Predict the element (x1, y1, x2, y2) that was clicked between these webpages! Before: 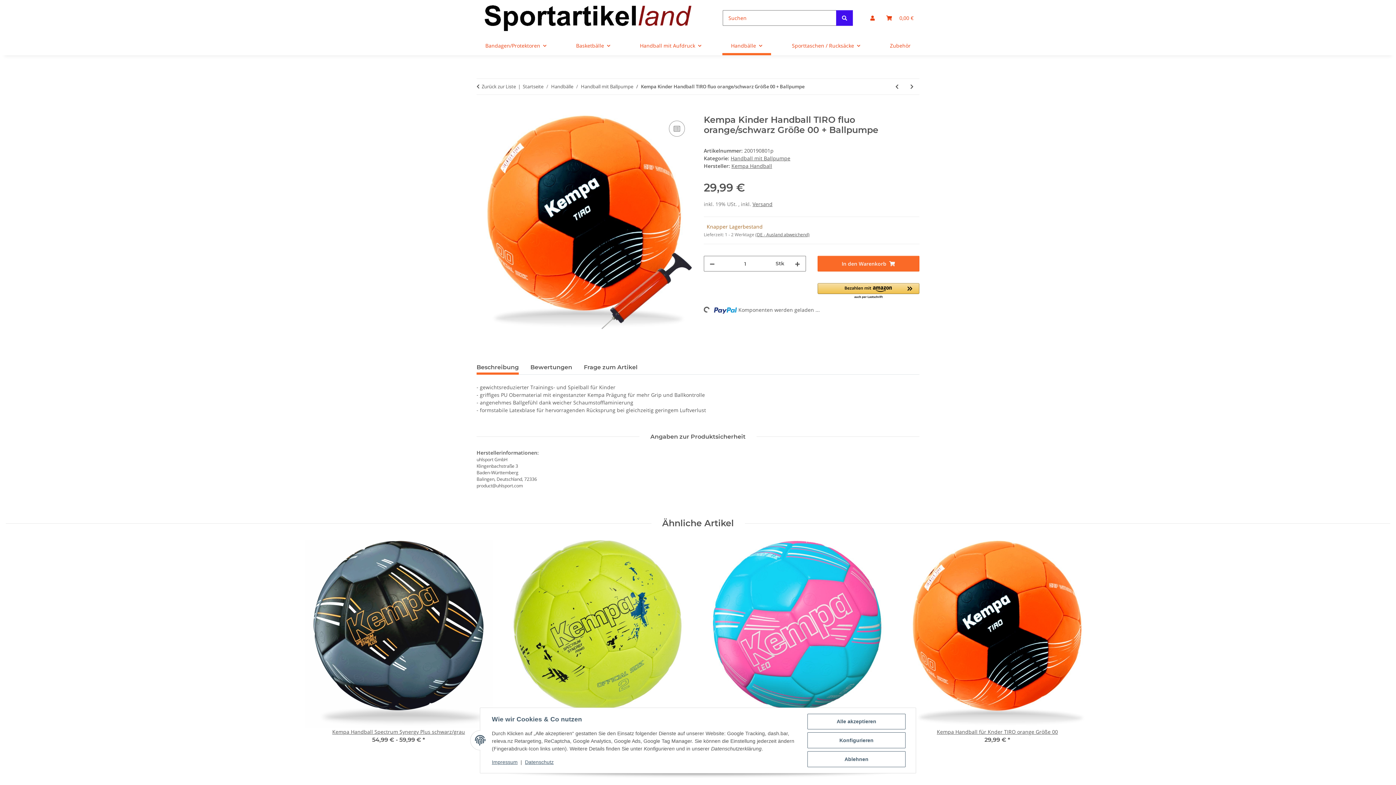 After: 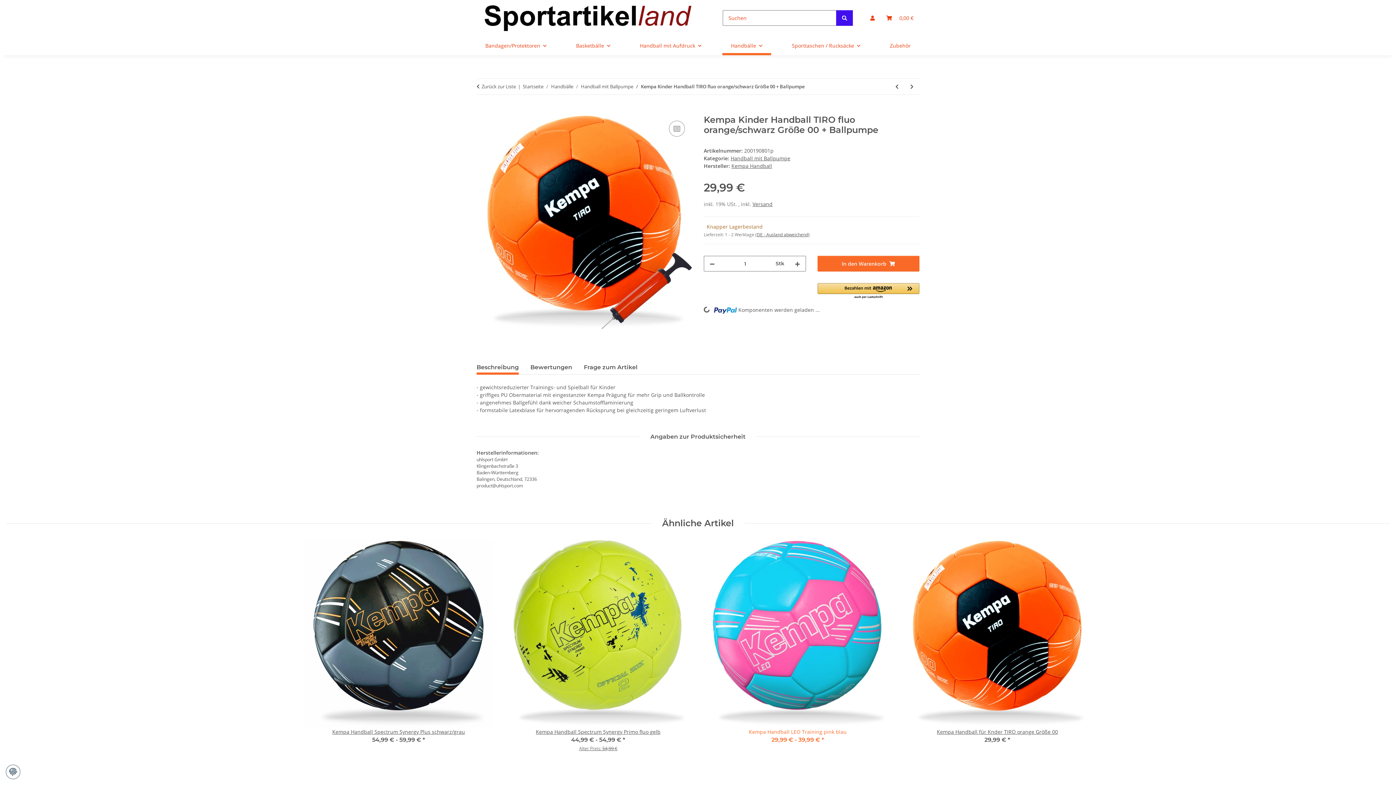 Action: label: Alle akzeptieren bbox: (807, 714, 905, 729)